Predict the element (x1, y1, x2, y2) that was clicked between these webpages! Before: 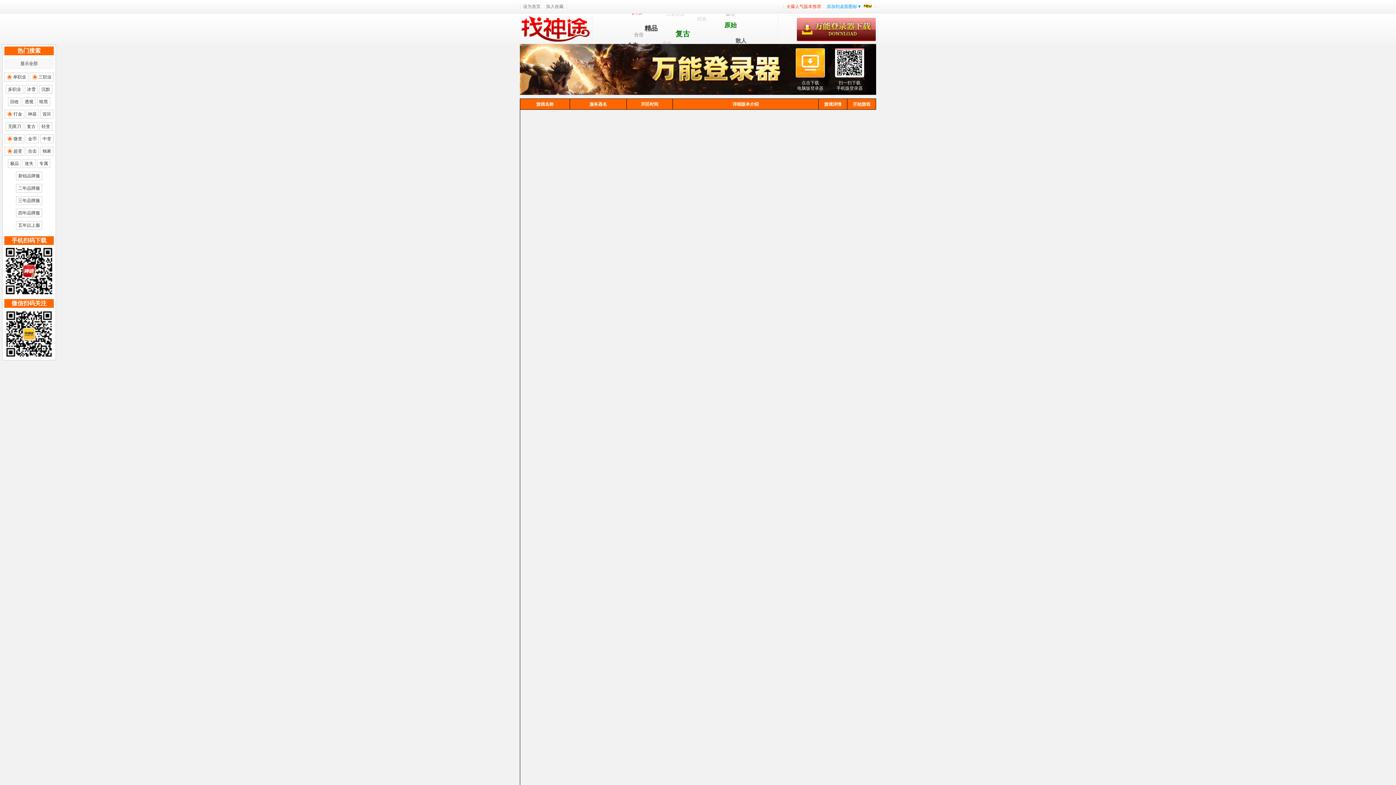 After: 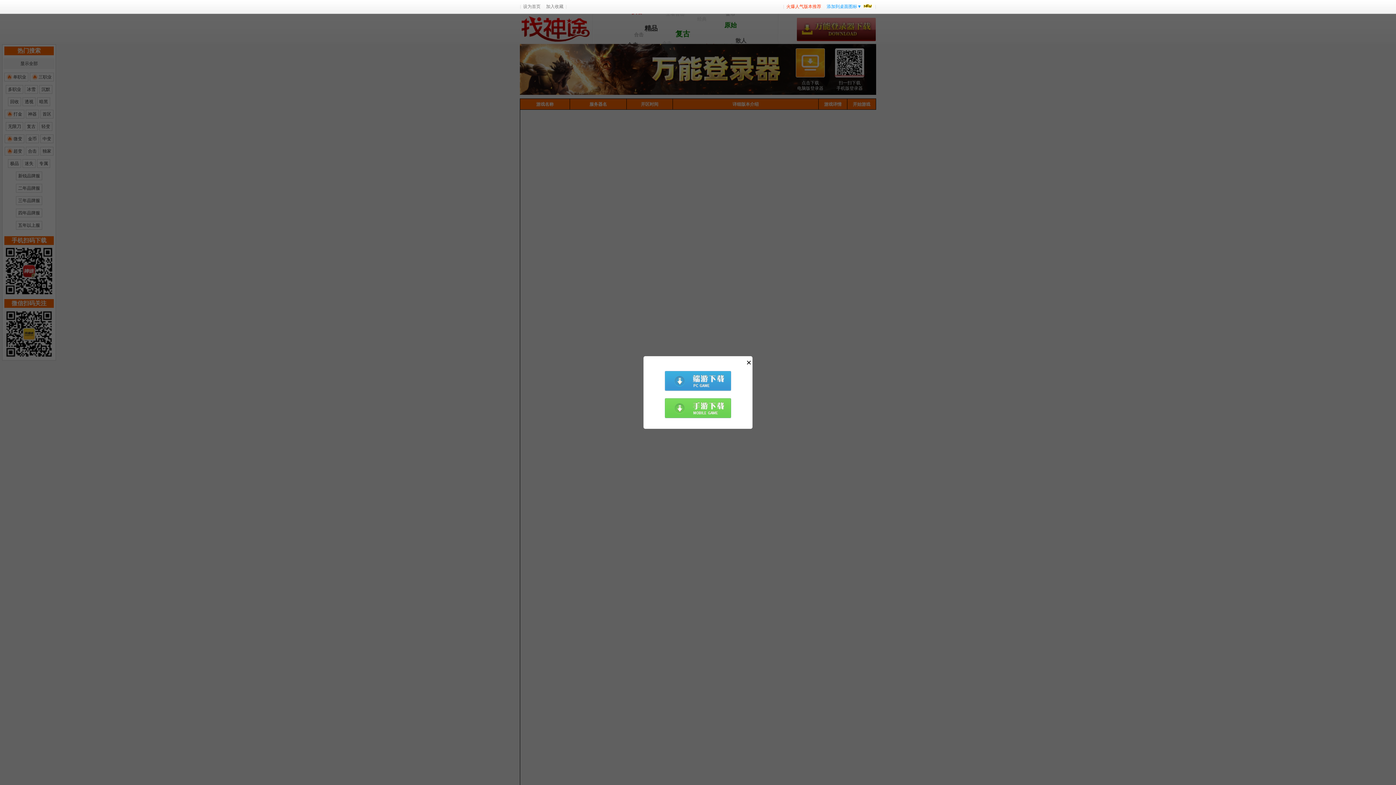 Action: bbox: (785, 37, 876, 42)